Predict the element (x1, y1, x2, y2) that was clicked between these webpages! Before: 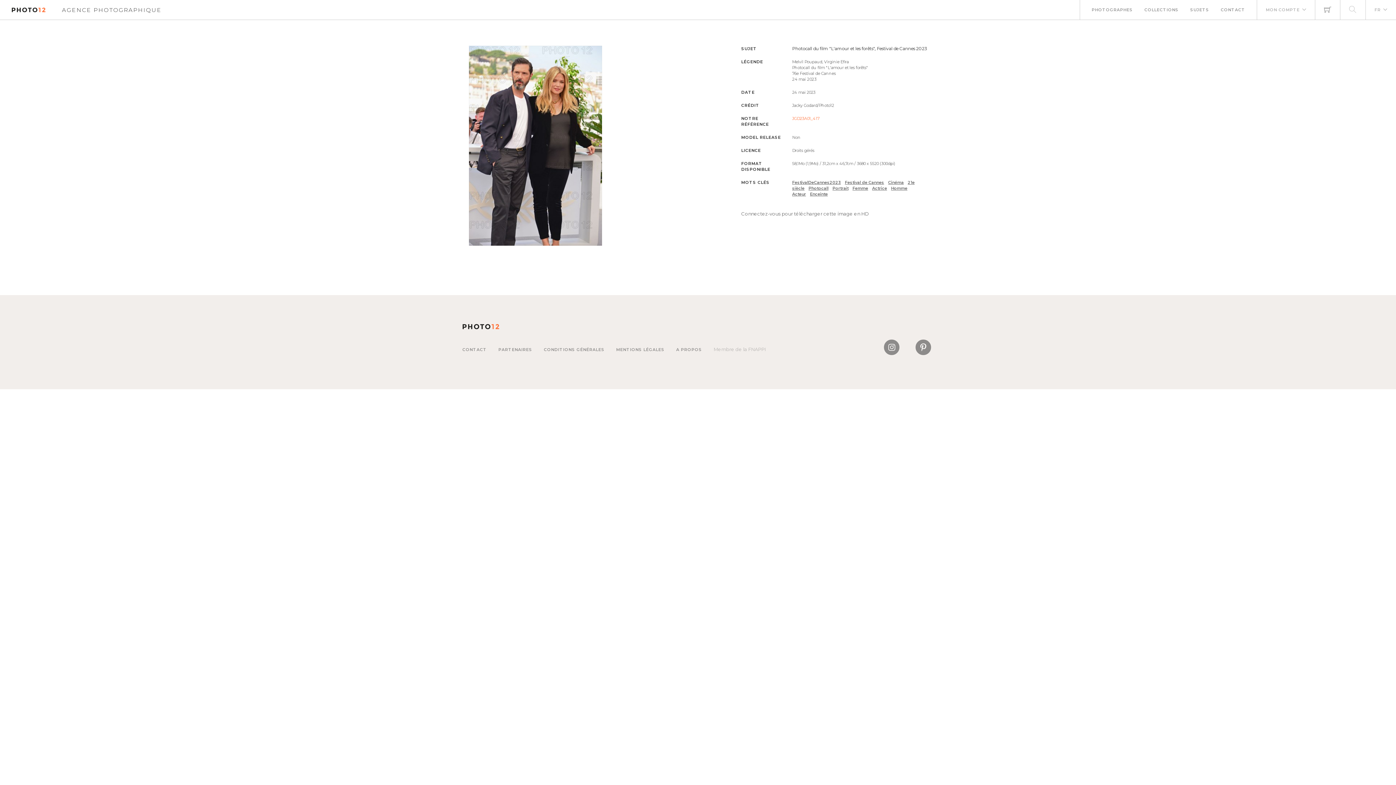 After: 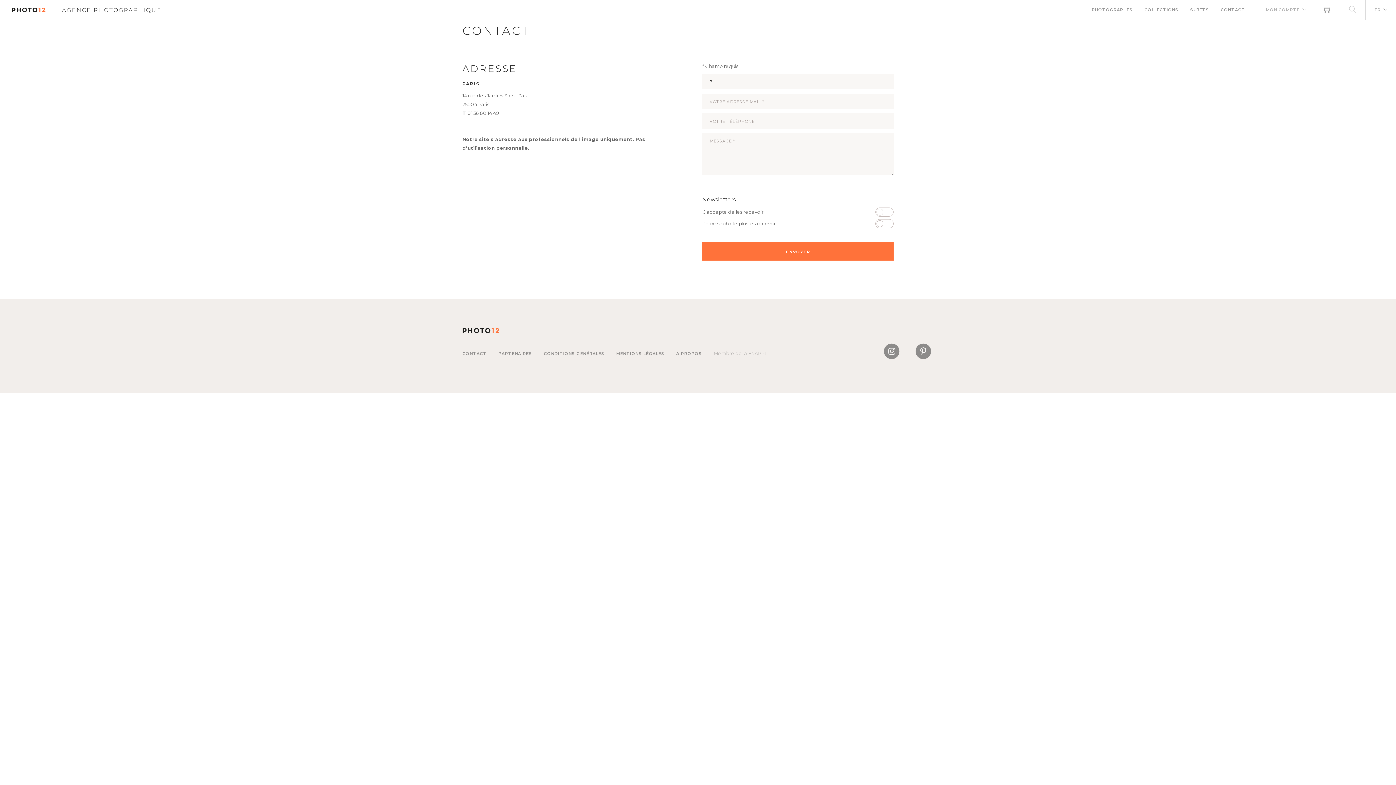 Action: label: CONTACT bbox: (462, 347, 486, 352)